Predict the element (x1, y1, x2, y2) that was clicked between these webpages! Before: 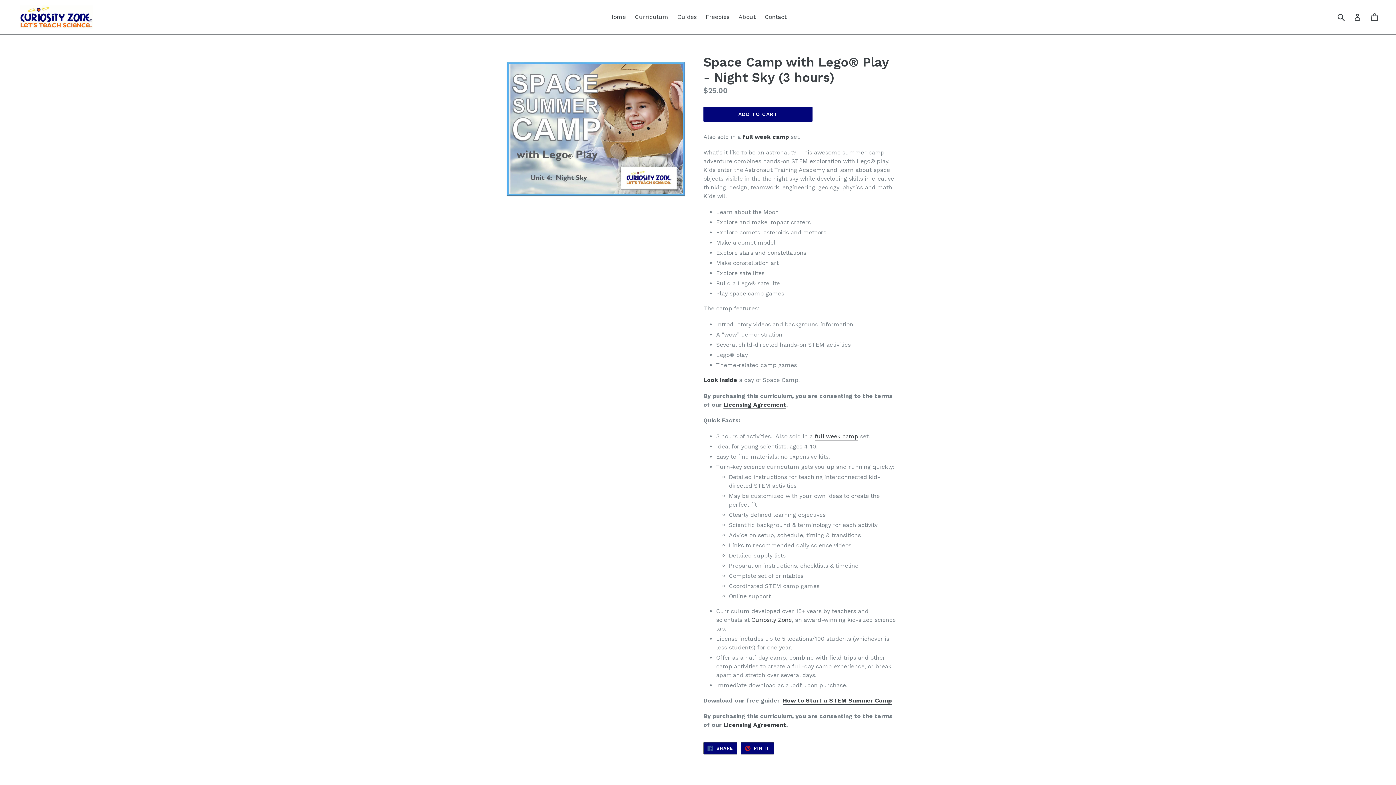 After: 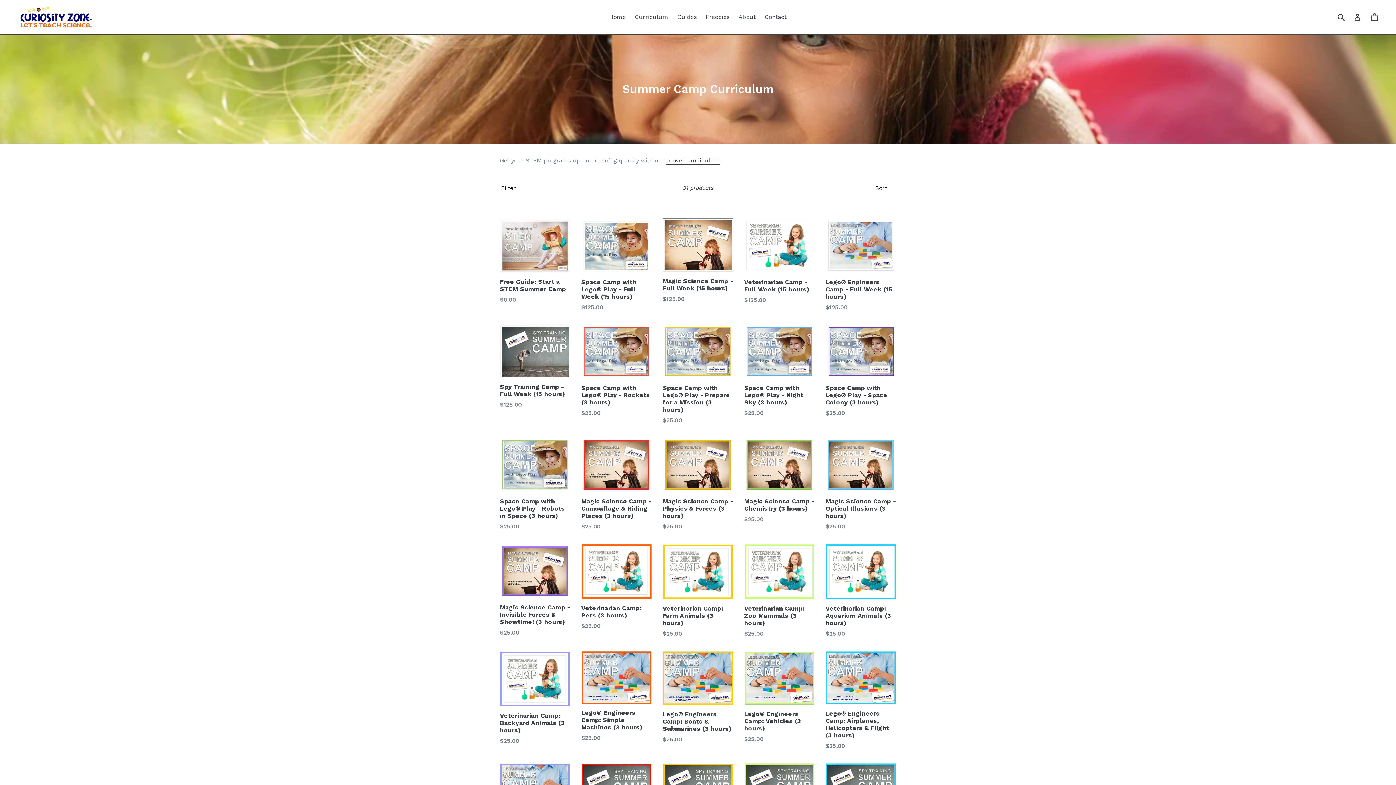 Action: bbox: (742, 133, 789, 141) label: full week camp